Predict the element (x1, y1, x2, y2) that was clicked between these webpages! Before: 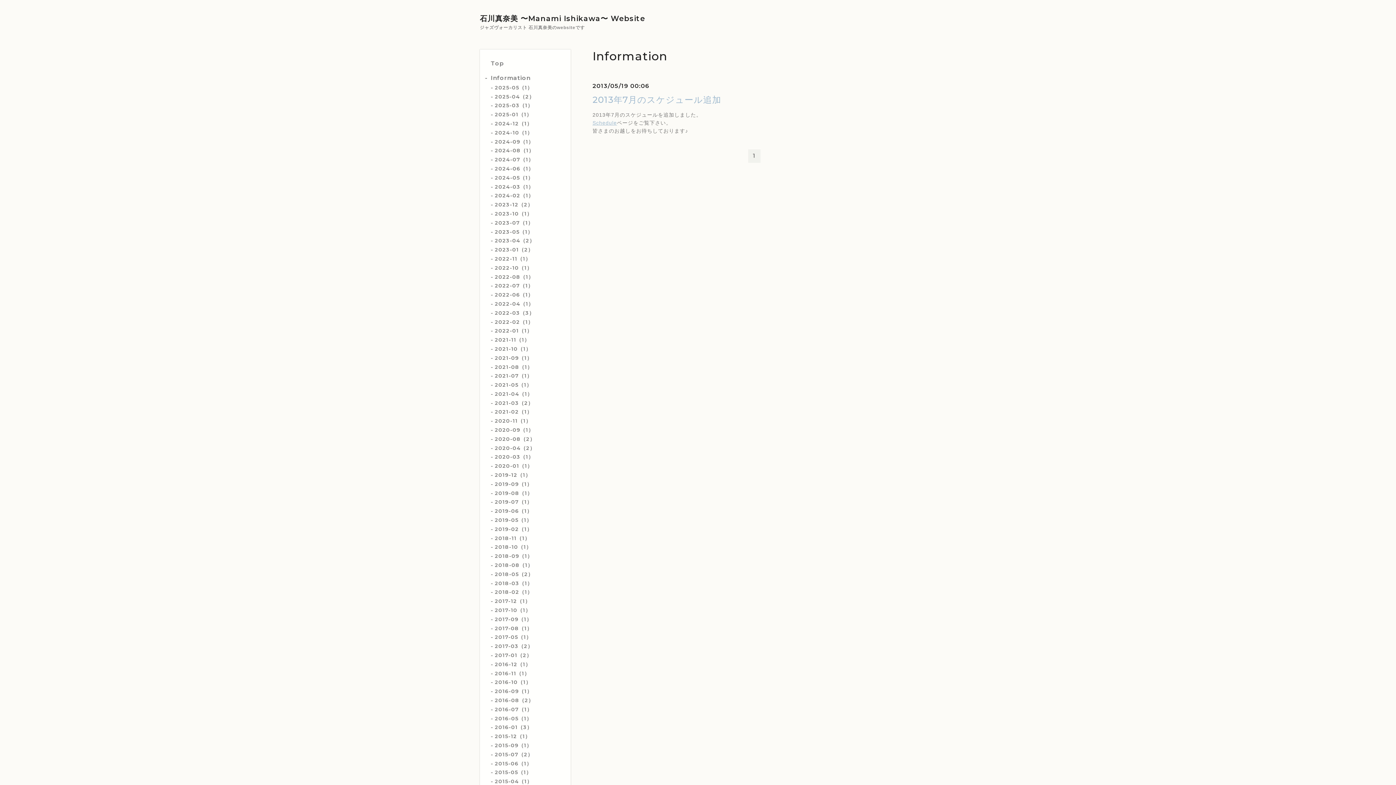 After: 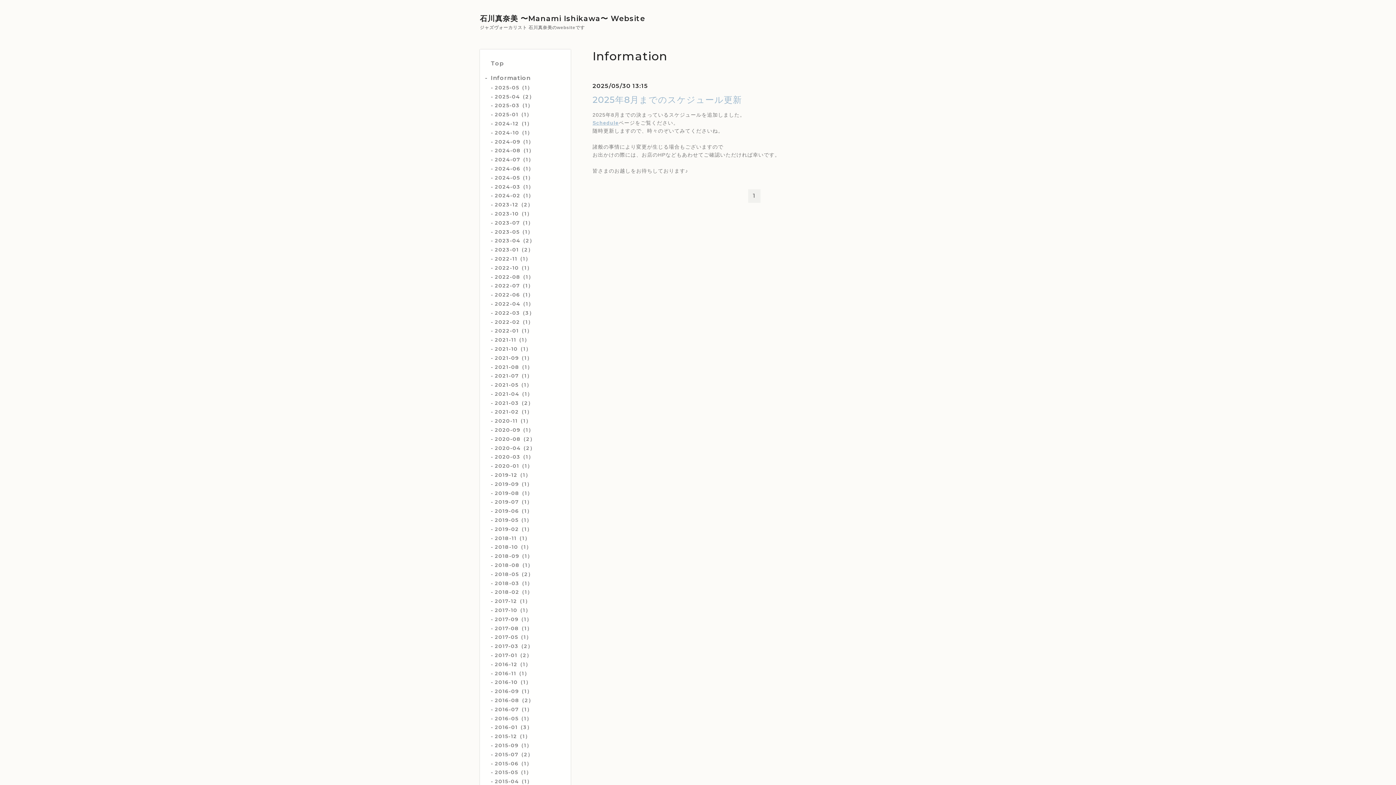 Action: bbox: (494, 84, 532, 90) label: 2025-05（1）